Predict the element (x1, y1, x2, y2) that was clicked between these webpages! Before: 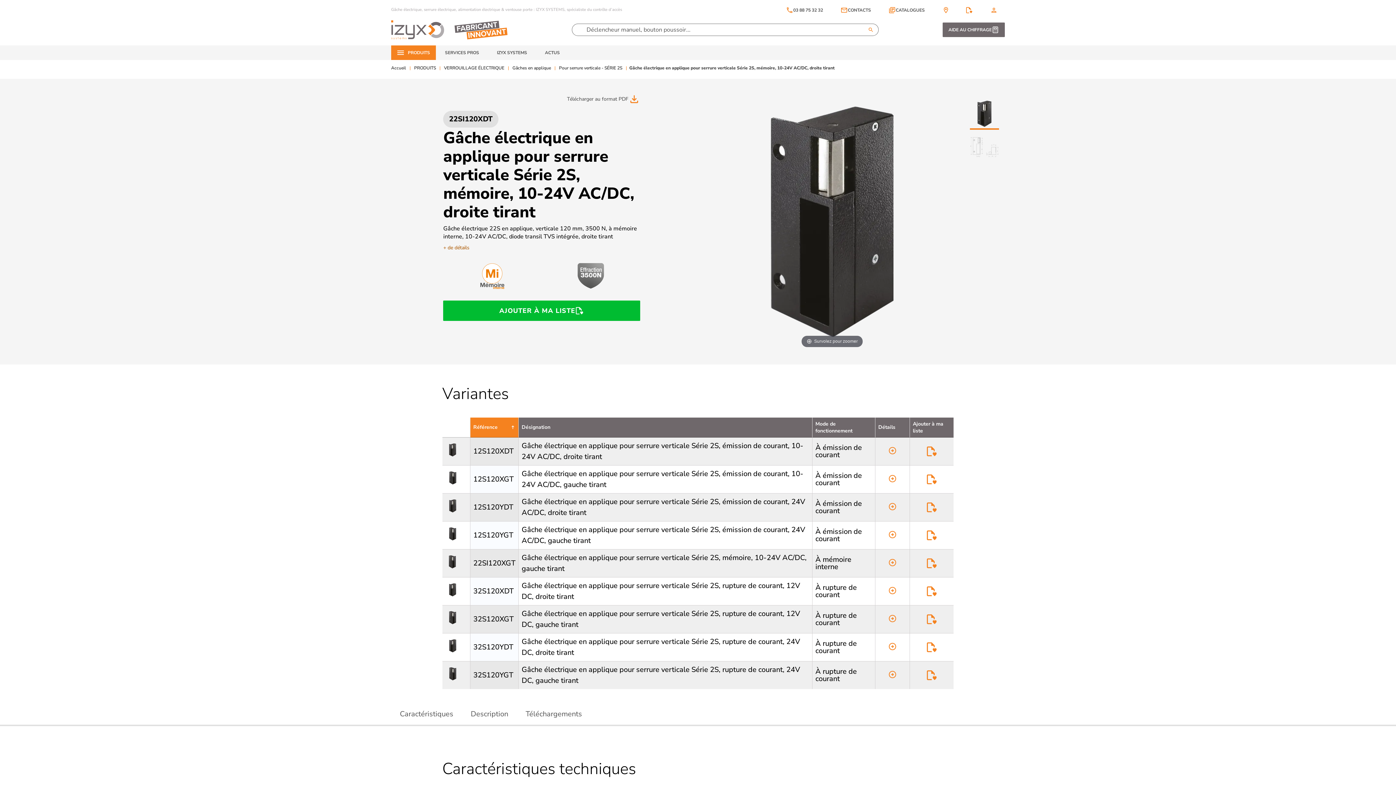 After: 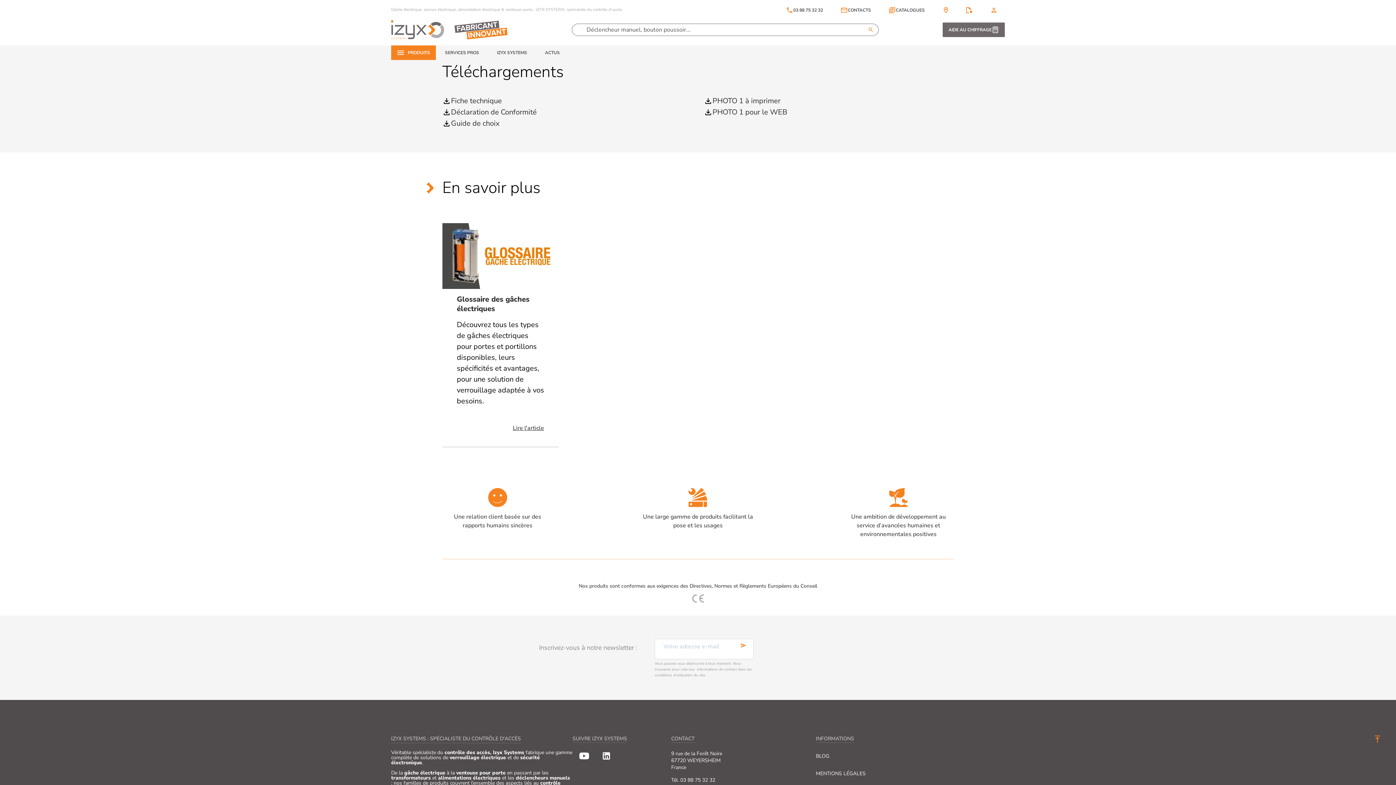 Action: bbox: (517, 703, 590, 724) label: Téléchargements